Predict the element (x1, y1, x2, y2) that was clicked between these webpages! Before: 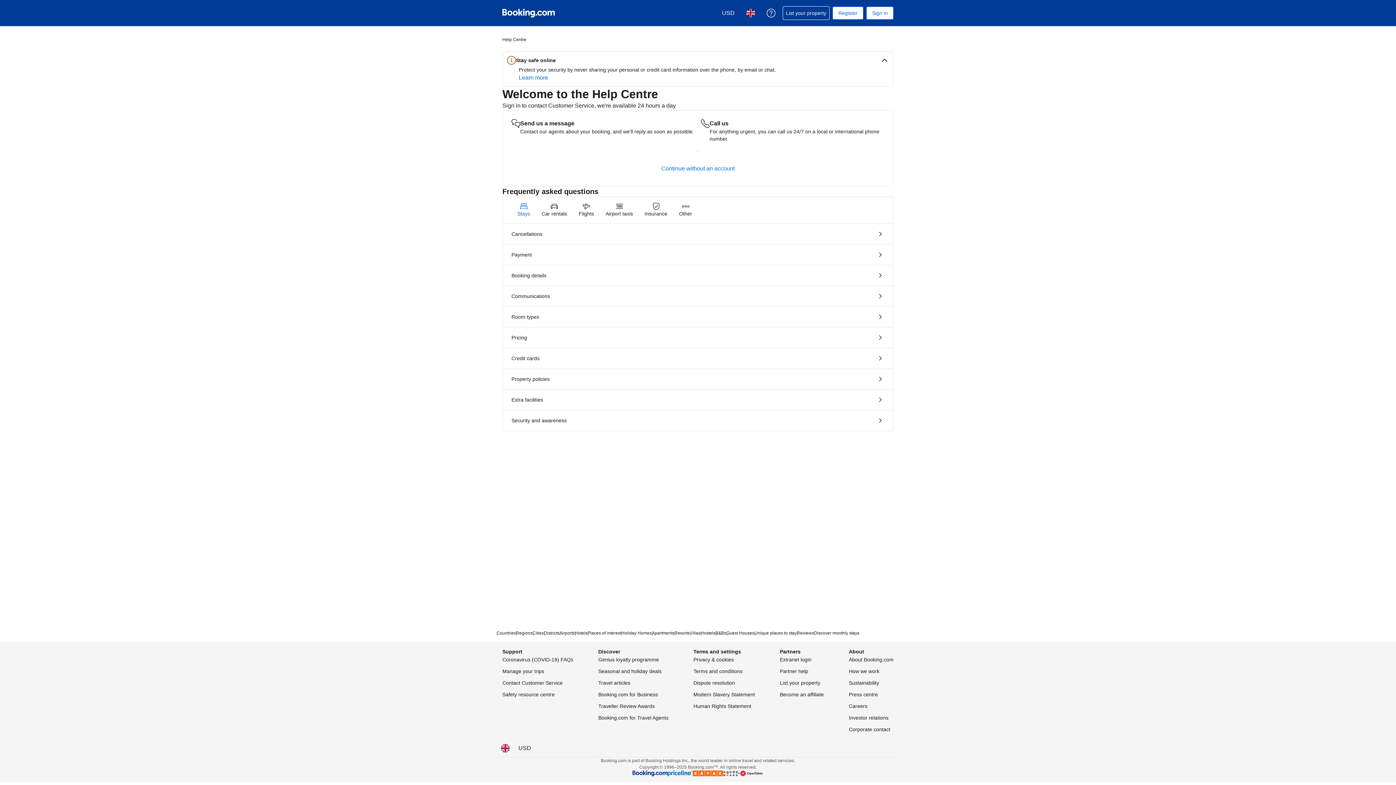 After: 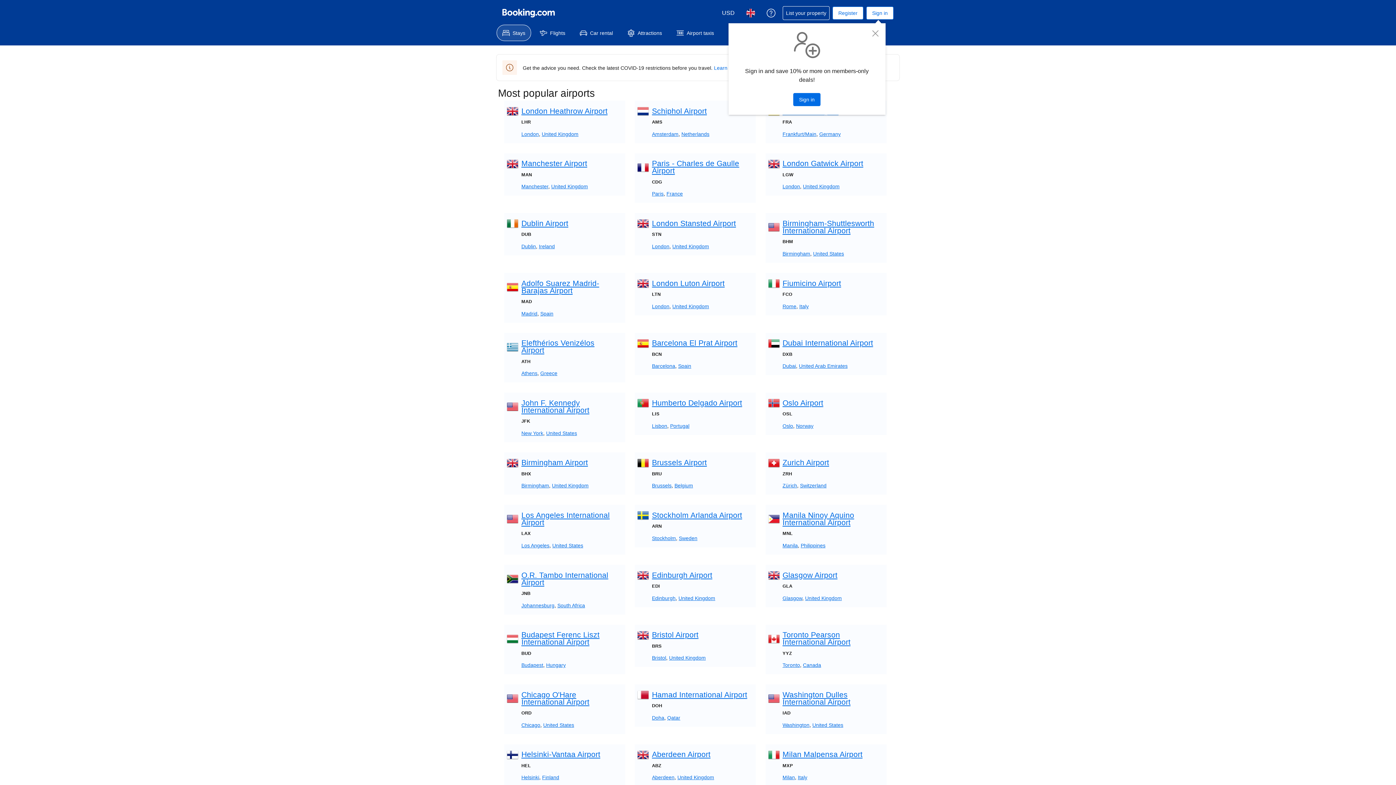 Action: bbox: (559, 630, 574, 636) label: Airports